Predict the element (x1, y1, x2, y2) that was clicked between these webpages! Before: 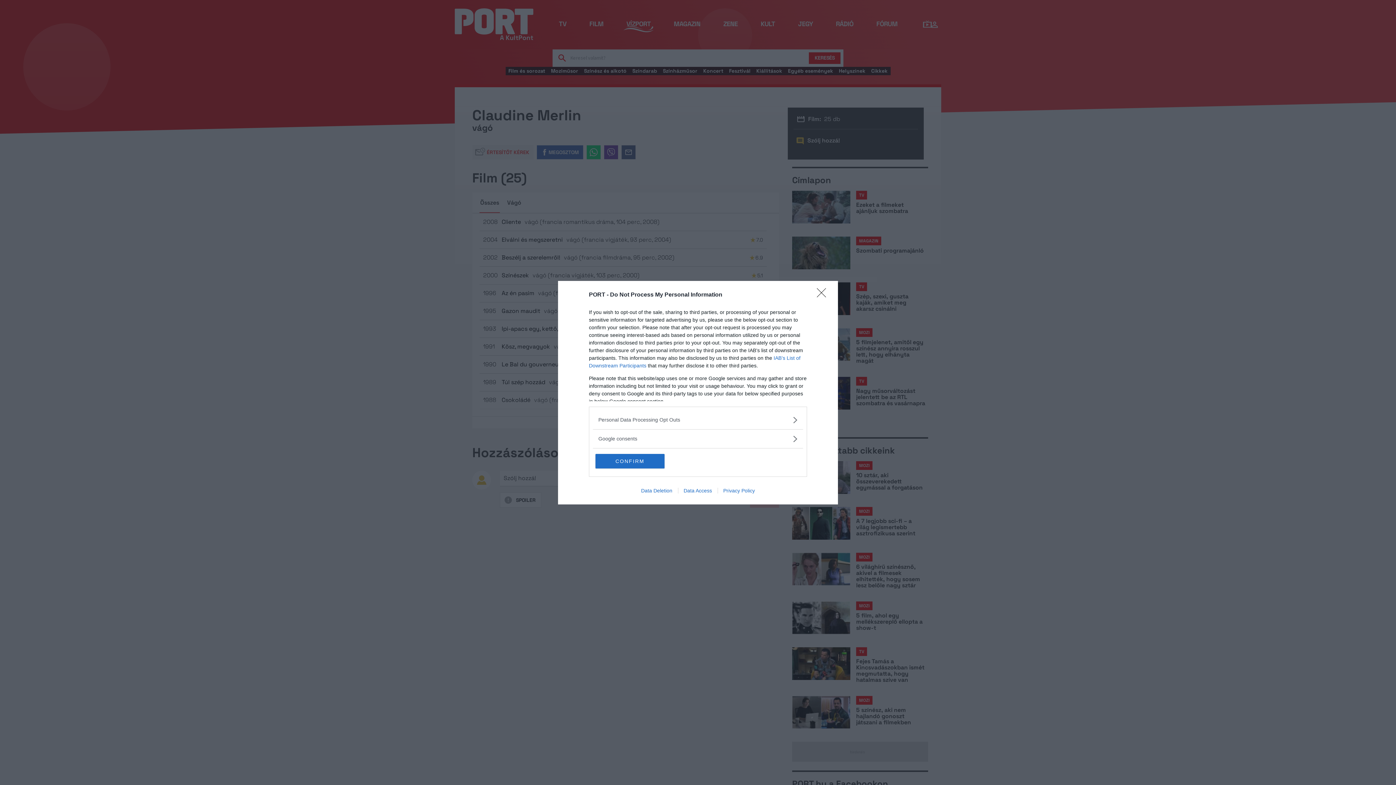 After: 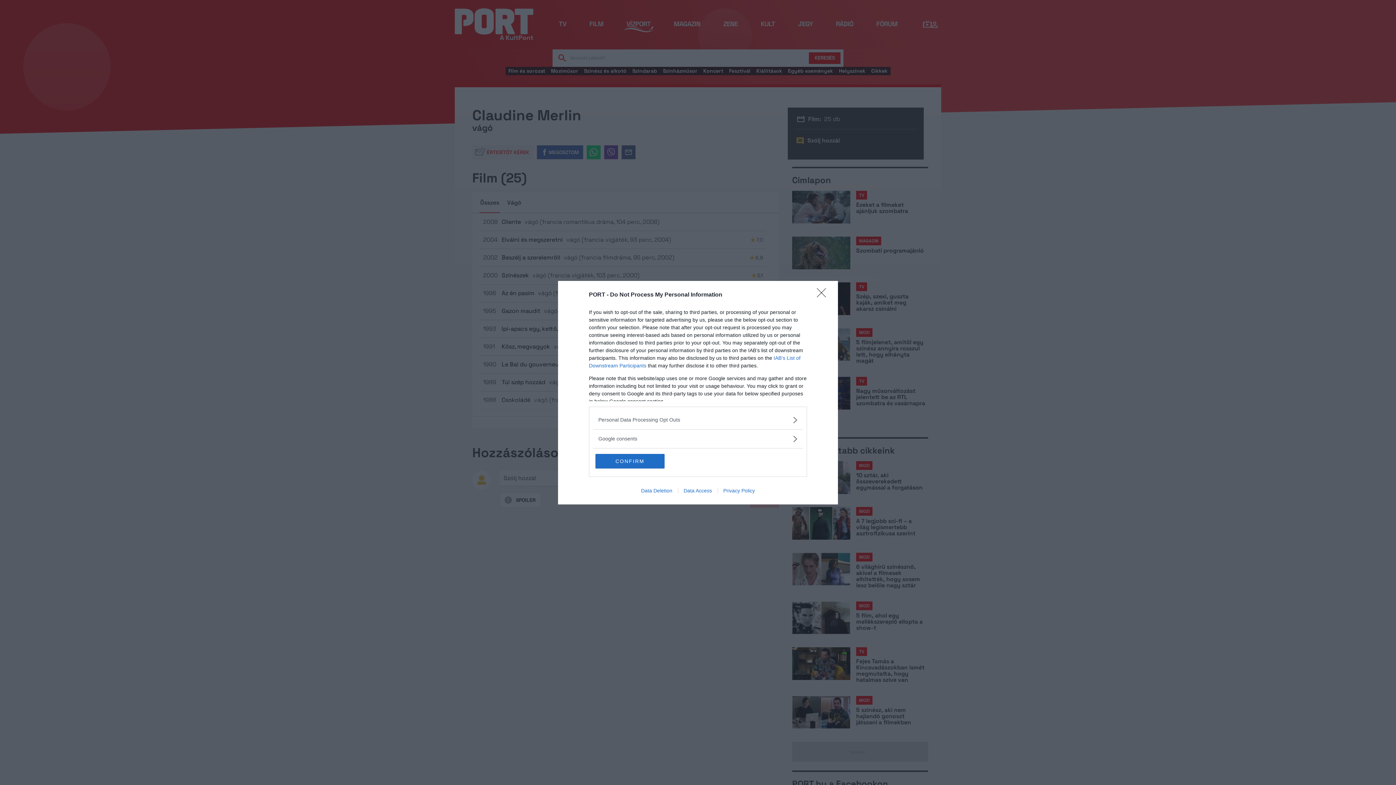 Action: label: Data Access bbox: (678, 487, 717, 493)